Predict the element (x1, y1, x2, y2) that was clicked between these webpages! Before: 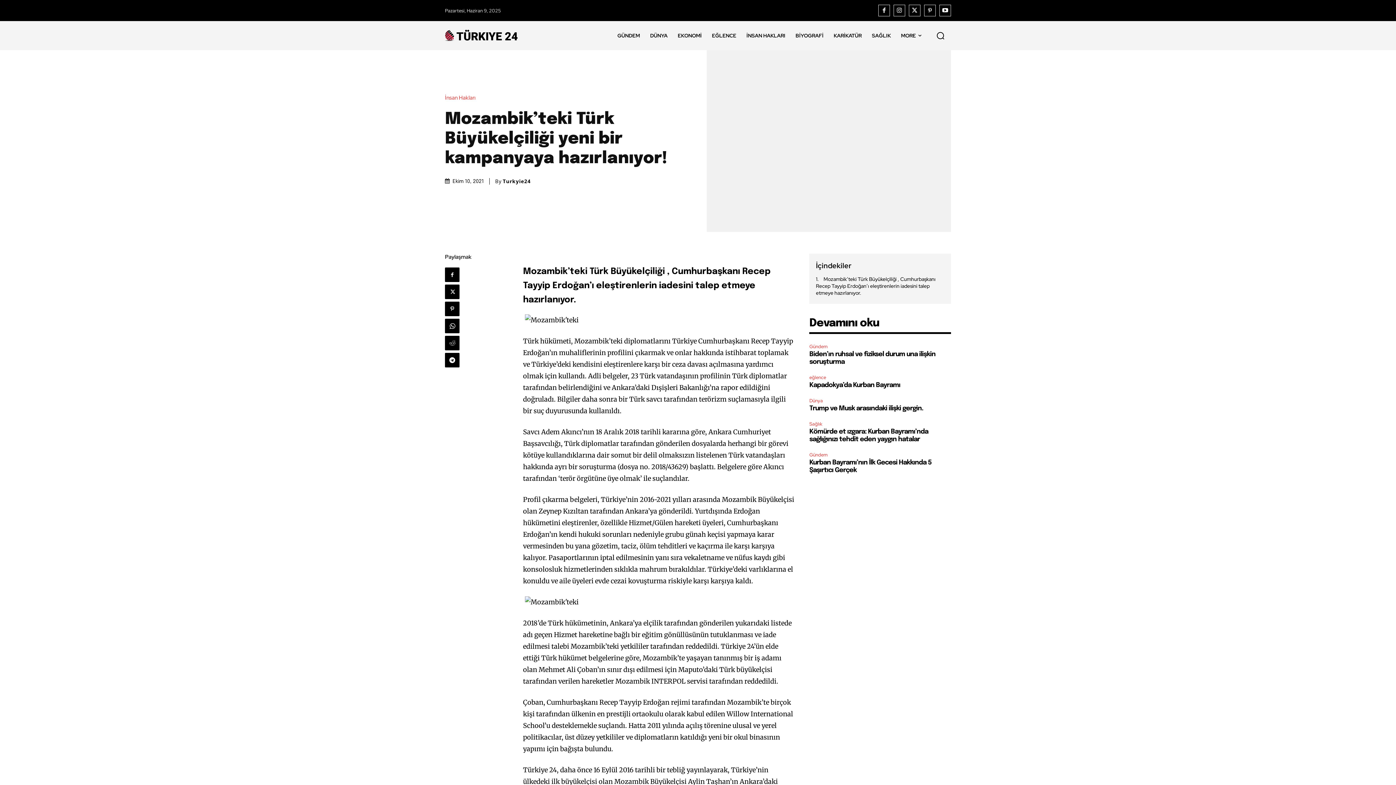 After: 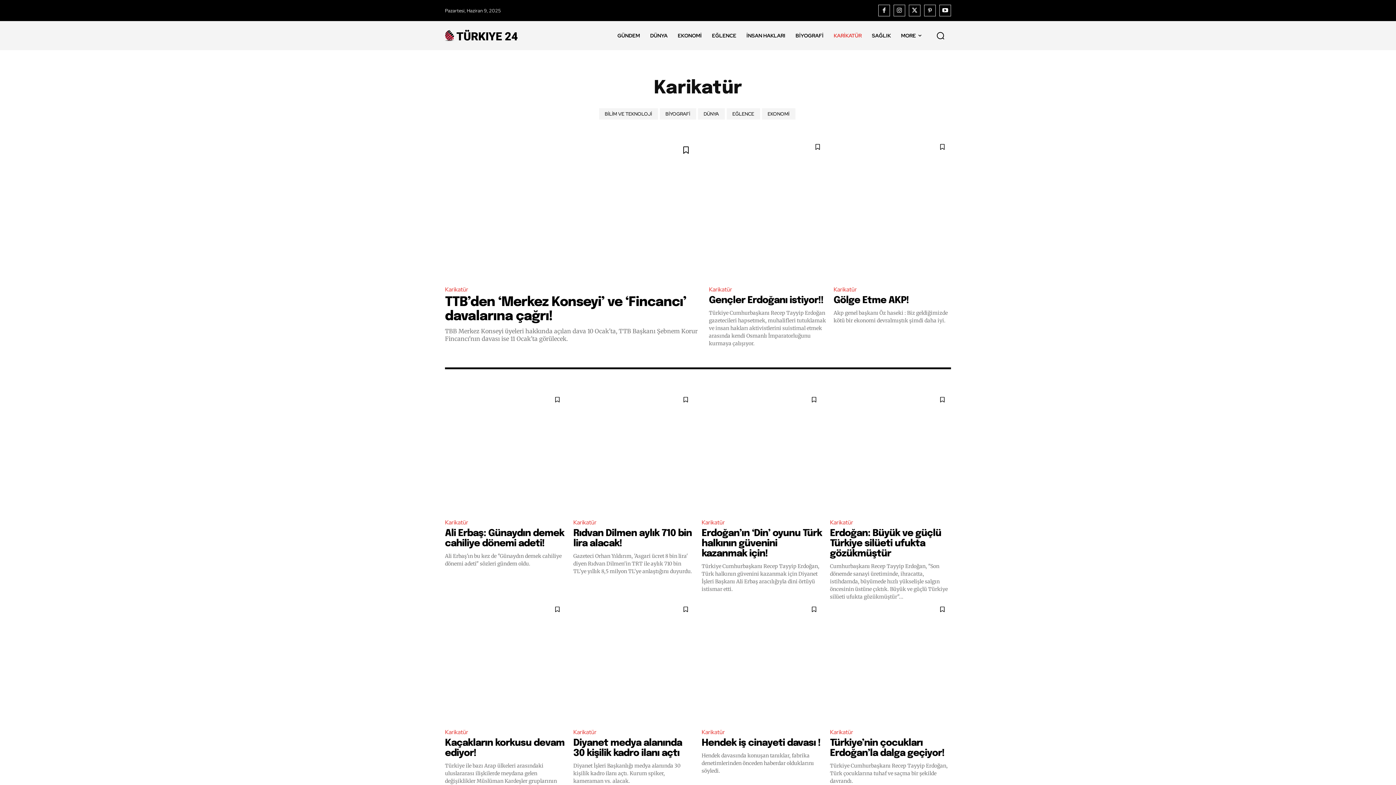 Action: label: KARİKATÜR bbox: (828, 21, 867, 50)